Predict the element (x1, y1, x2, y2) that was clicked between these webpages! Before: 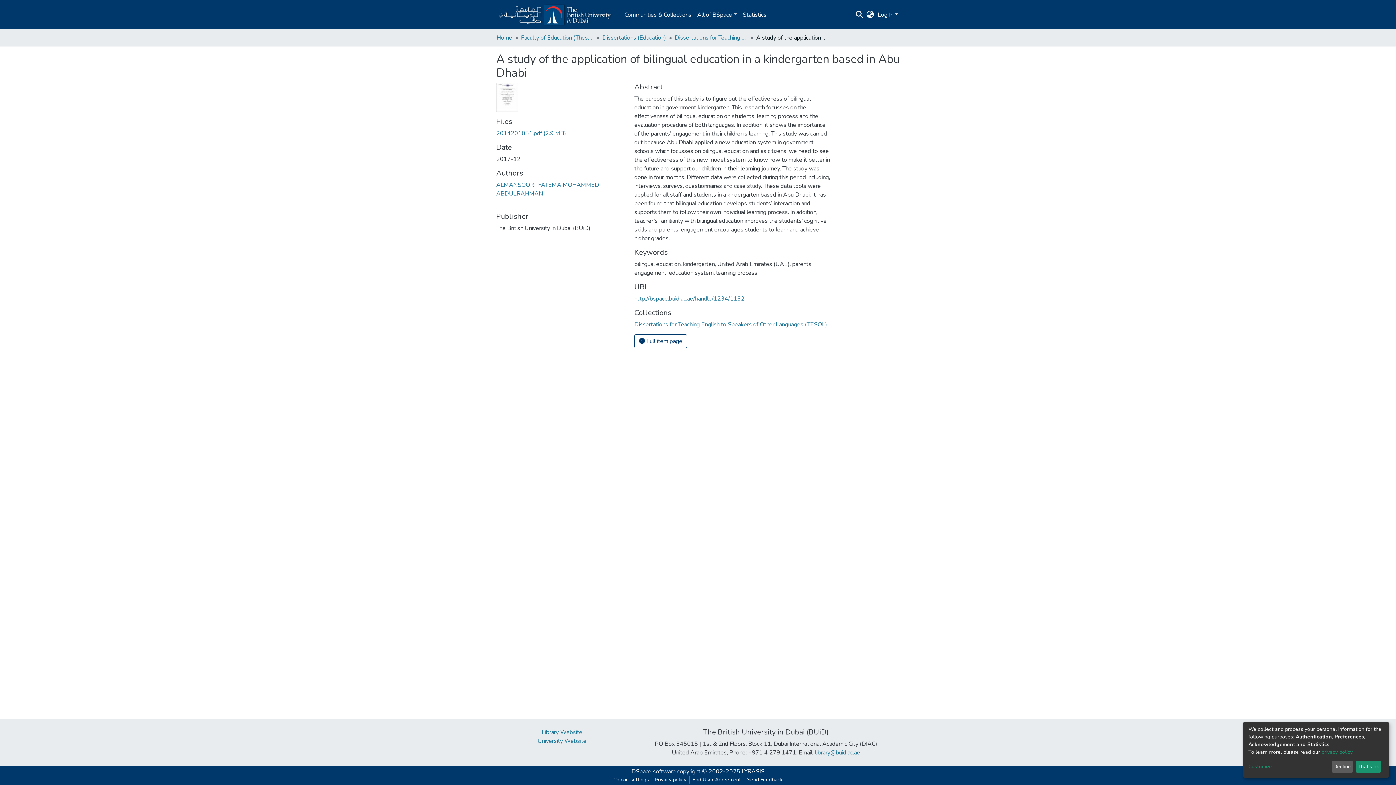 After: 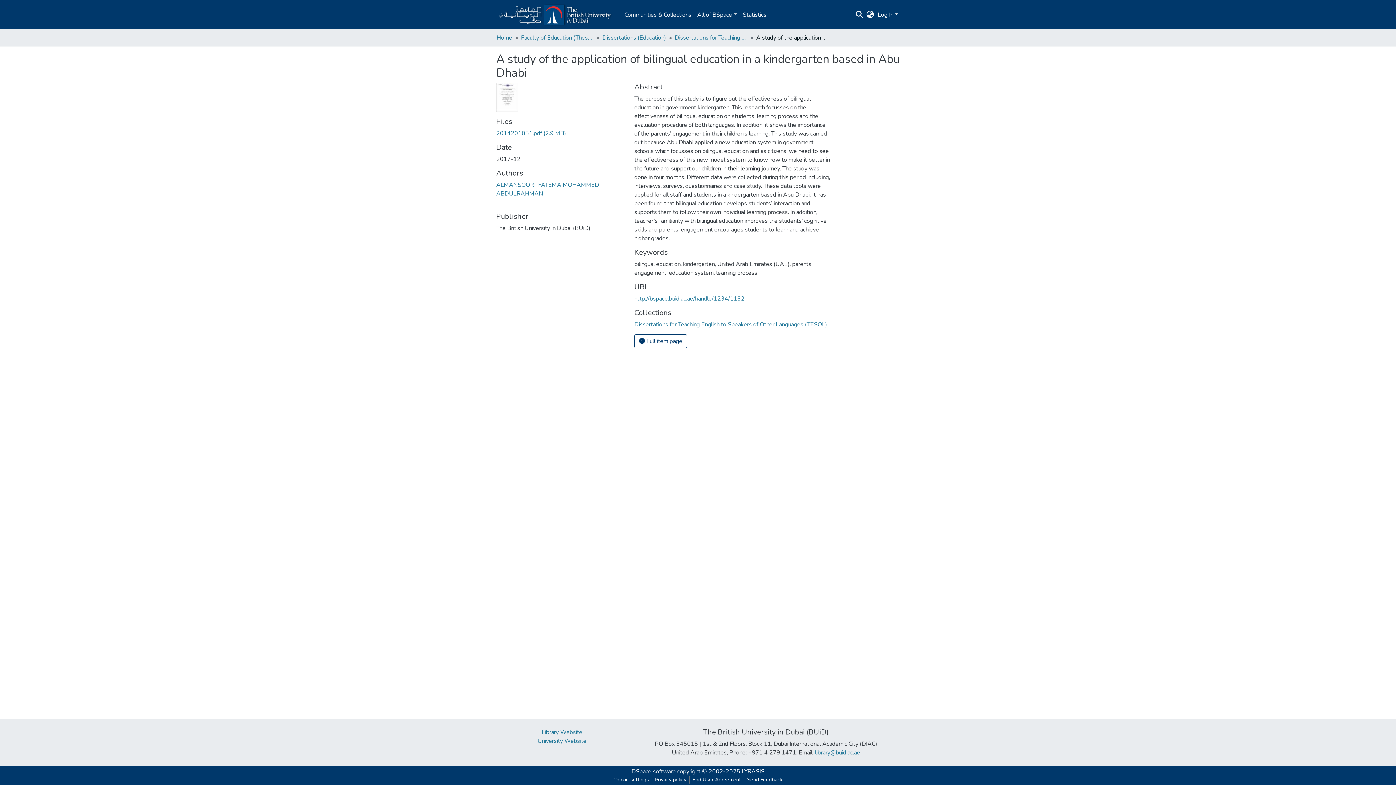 Action: bbox: (1355, 761, 1381, 773) label: That's ok